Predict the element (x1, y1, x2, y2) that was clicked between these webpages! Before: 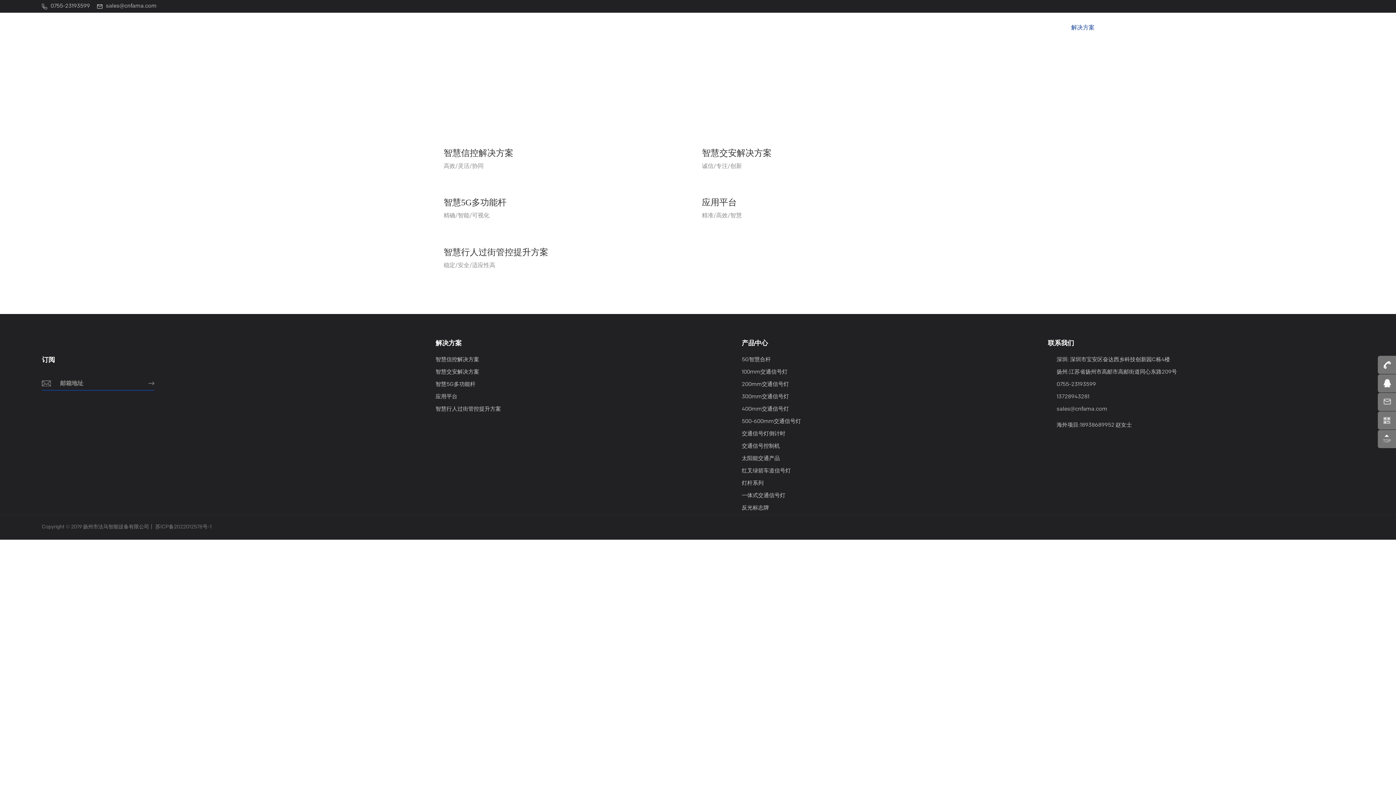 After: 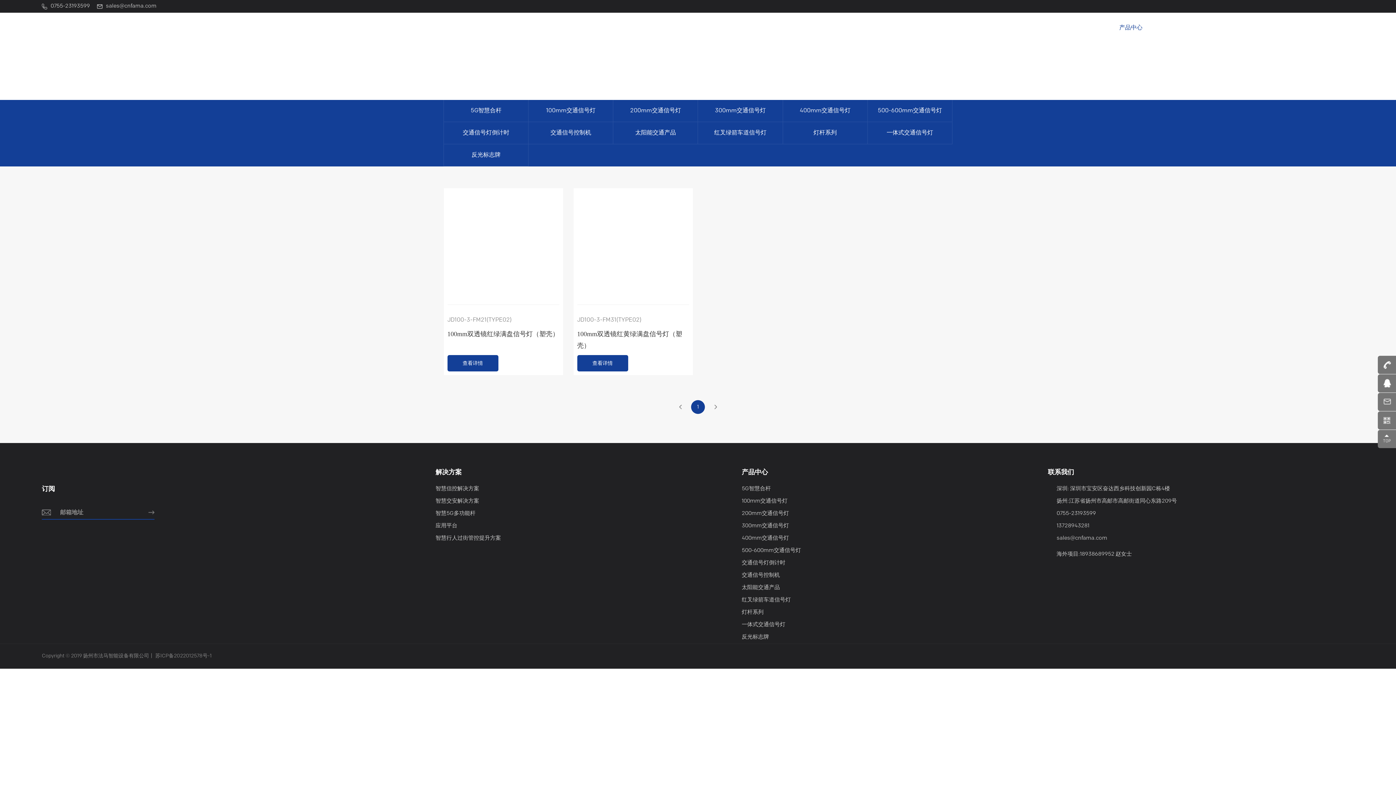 Action: label: 100mm交通信号灯 bbox: (741, 366, 1029, 378)